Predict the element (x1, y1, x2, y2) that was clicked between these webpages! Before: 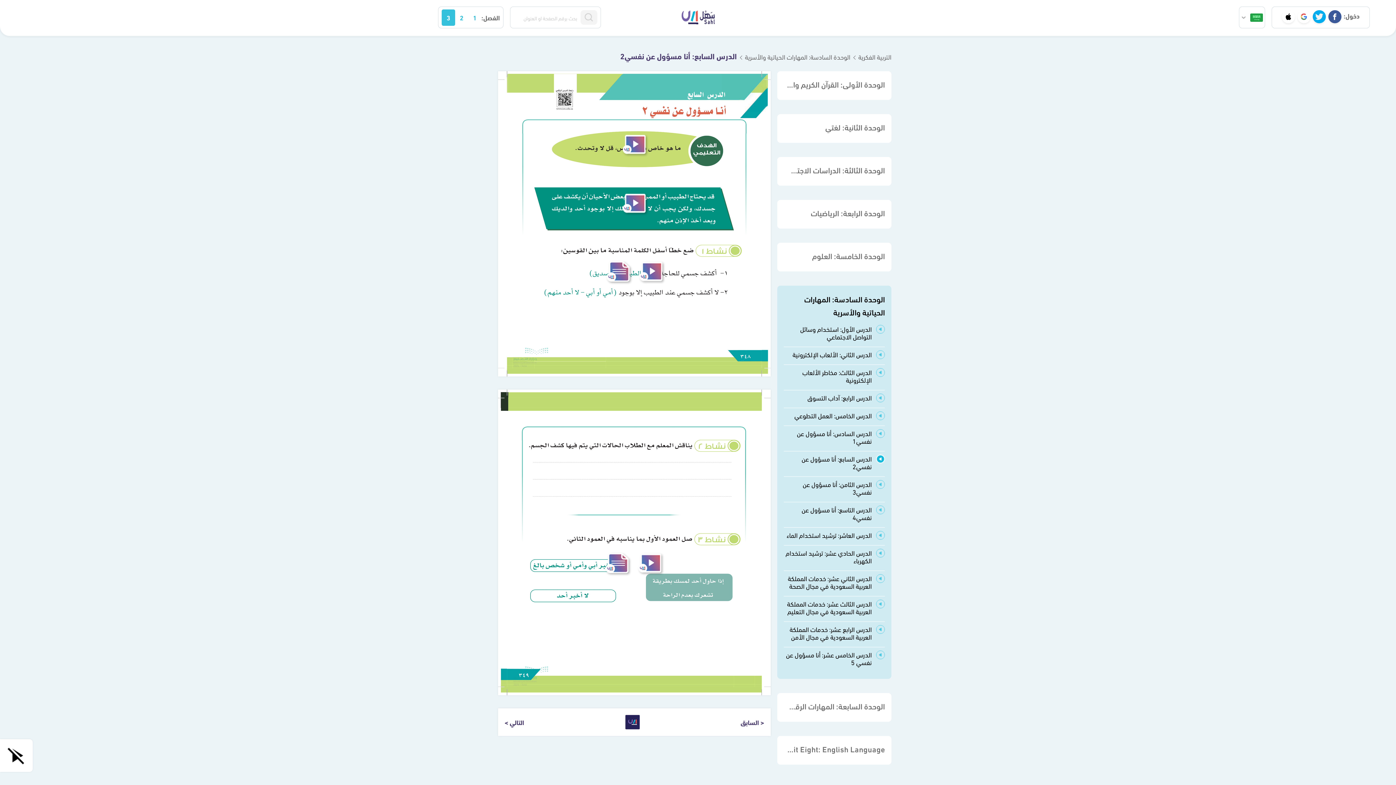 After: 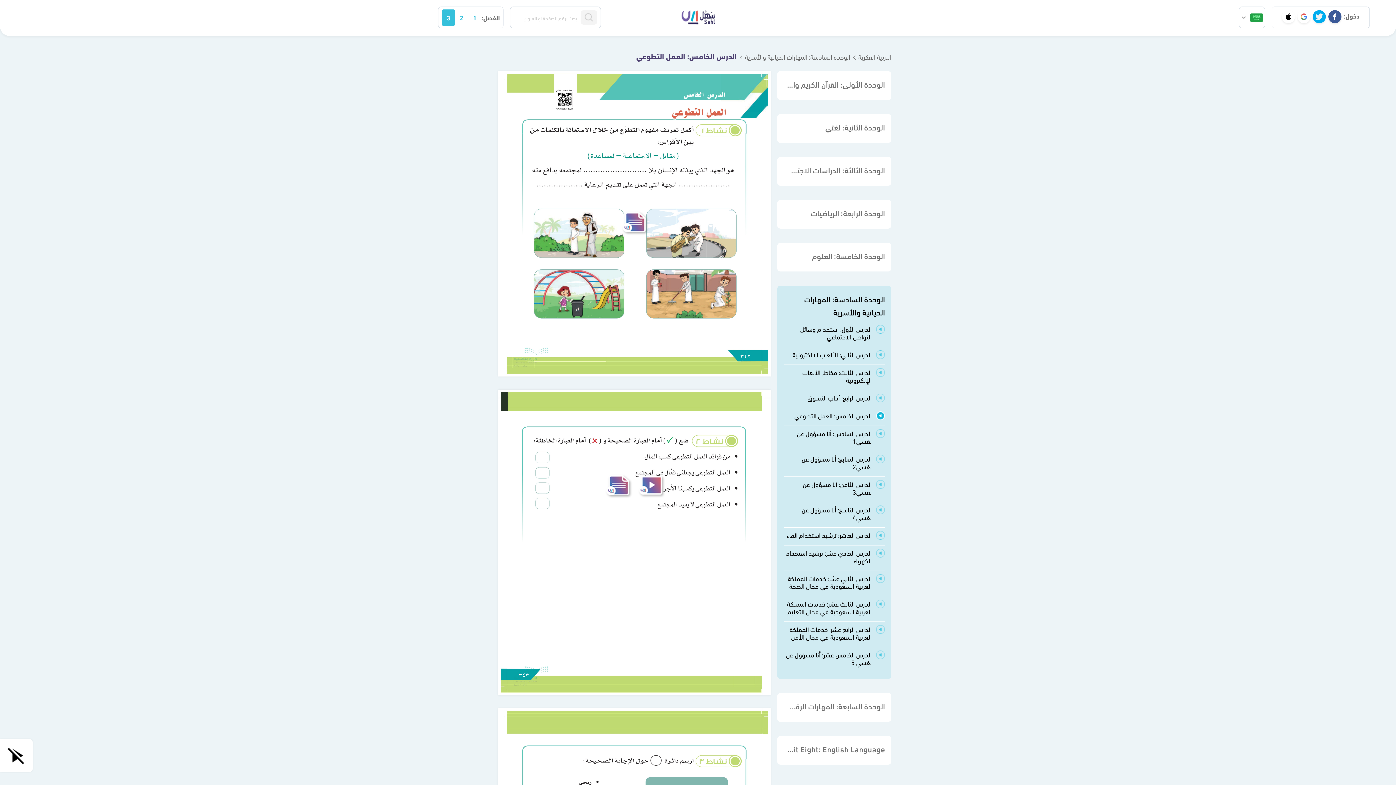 Action: bbox: (784, 411, 885, 419) label: الدرس الخامس: العمل التطوعي